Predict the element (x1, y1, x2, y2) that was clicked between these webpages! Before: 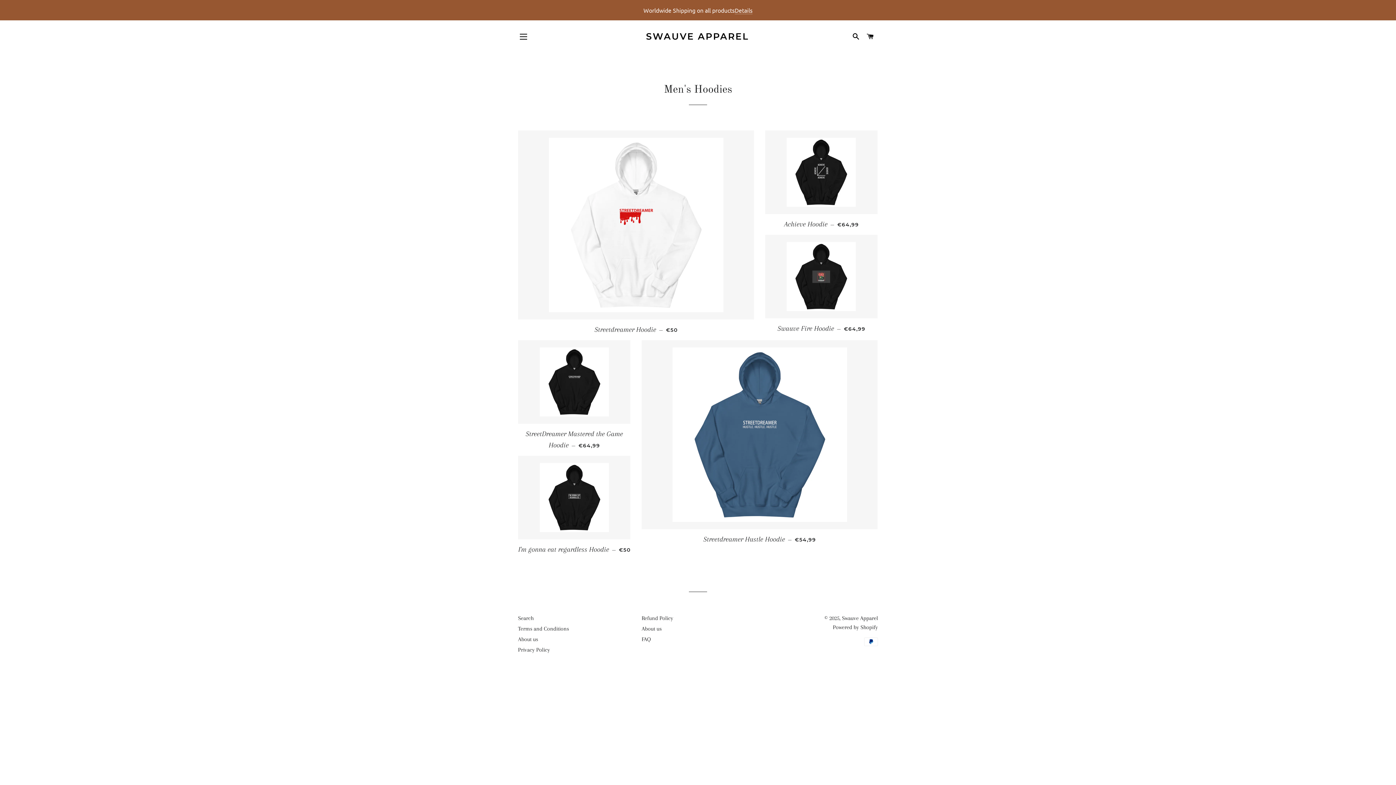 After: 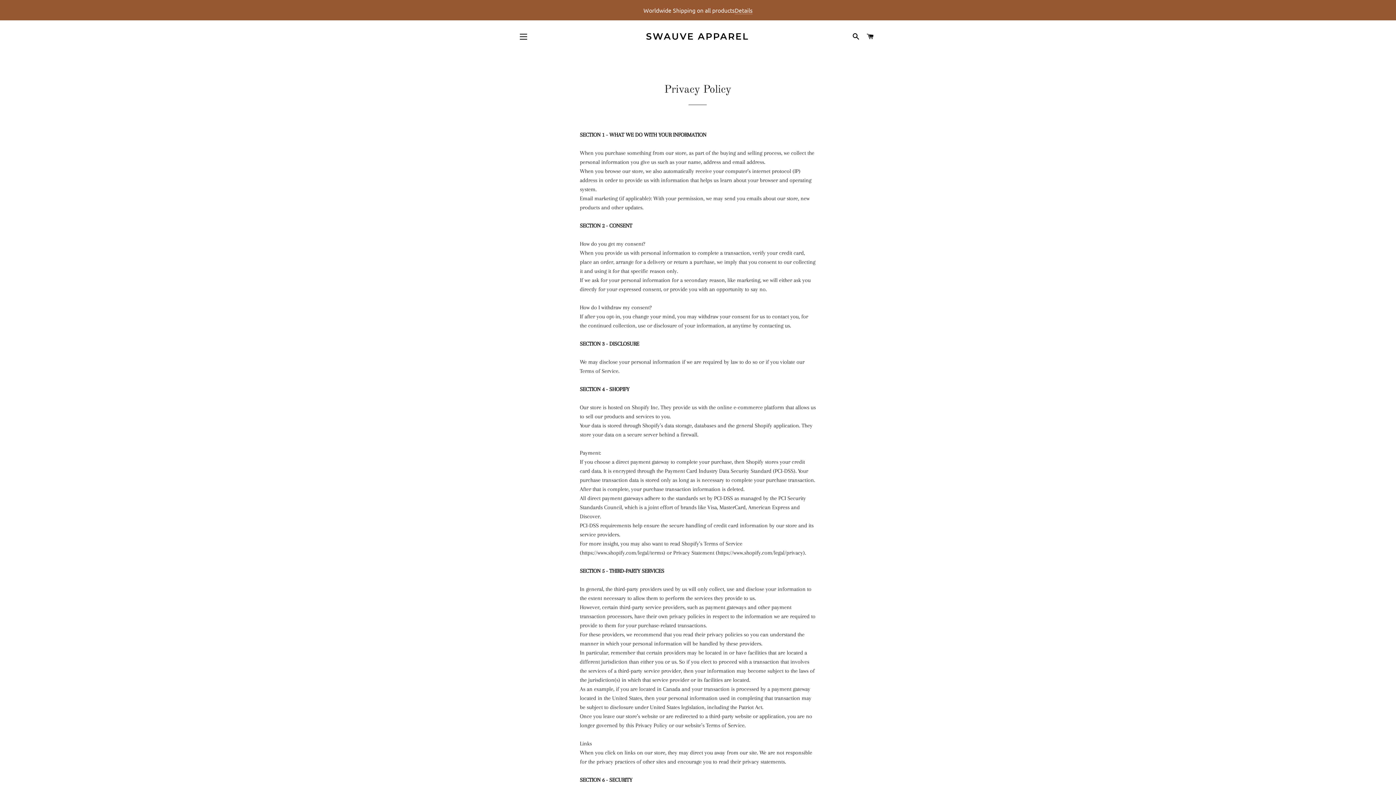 Action: bbox: (518, 646, 550, 653) label: Privacy Policy